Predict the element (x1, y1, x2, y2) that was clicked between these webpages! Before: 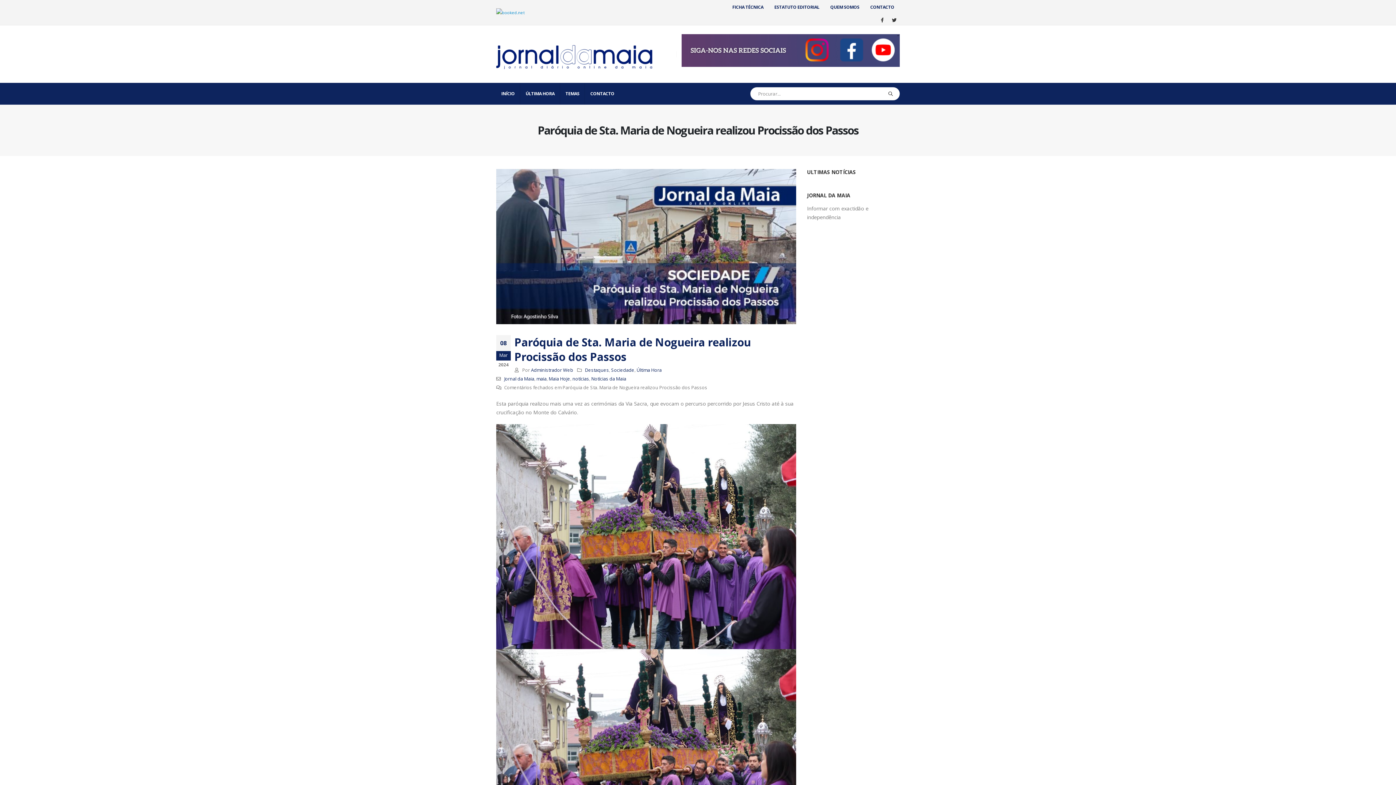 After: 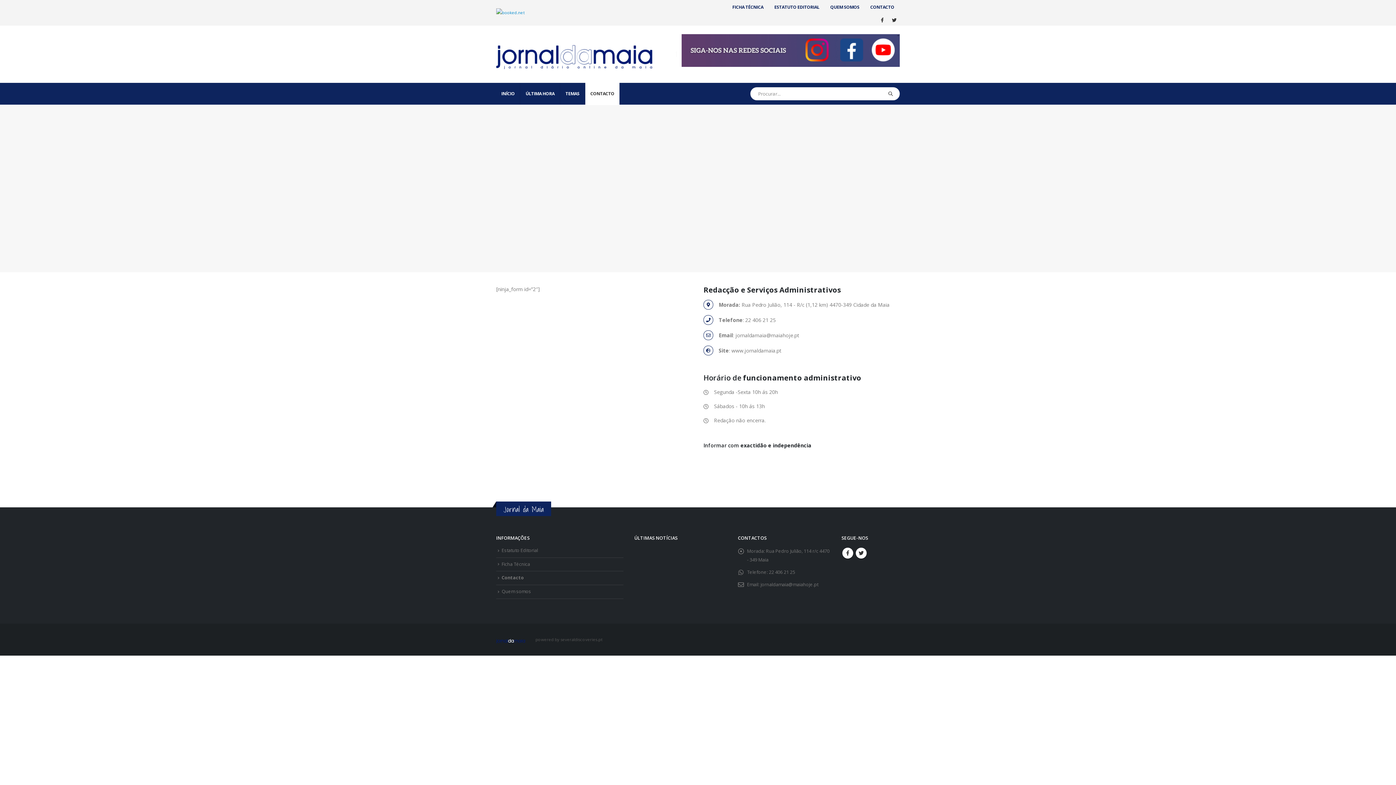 Action: bbox: (585, 82, 619, 104) label: CONTACTO